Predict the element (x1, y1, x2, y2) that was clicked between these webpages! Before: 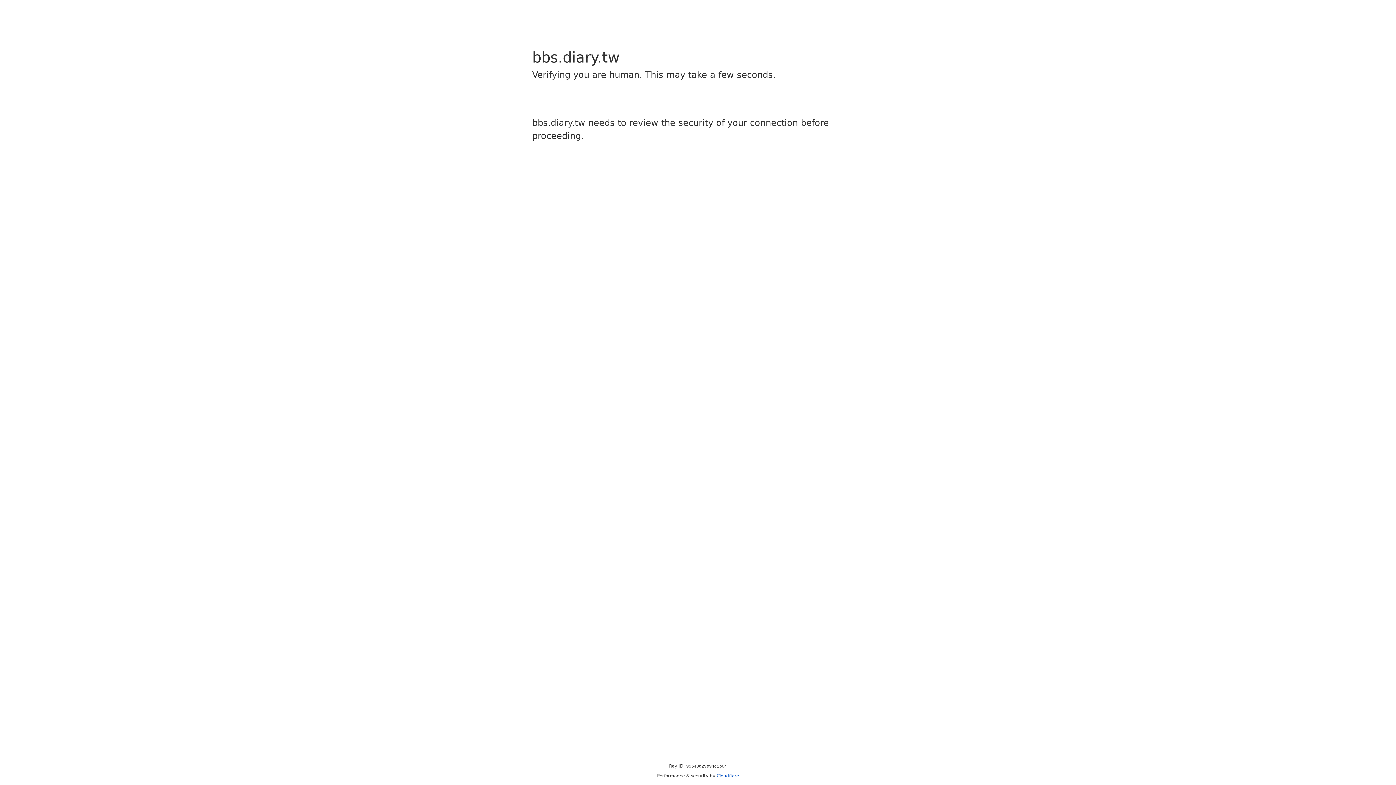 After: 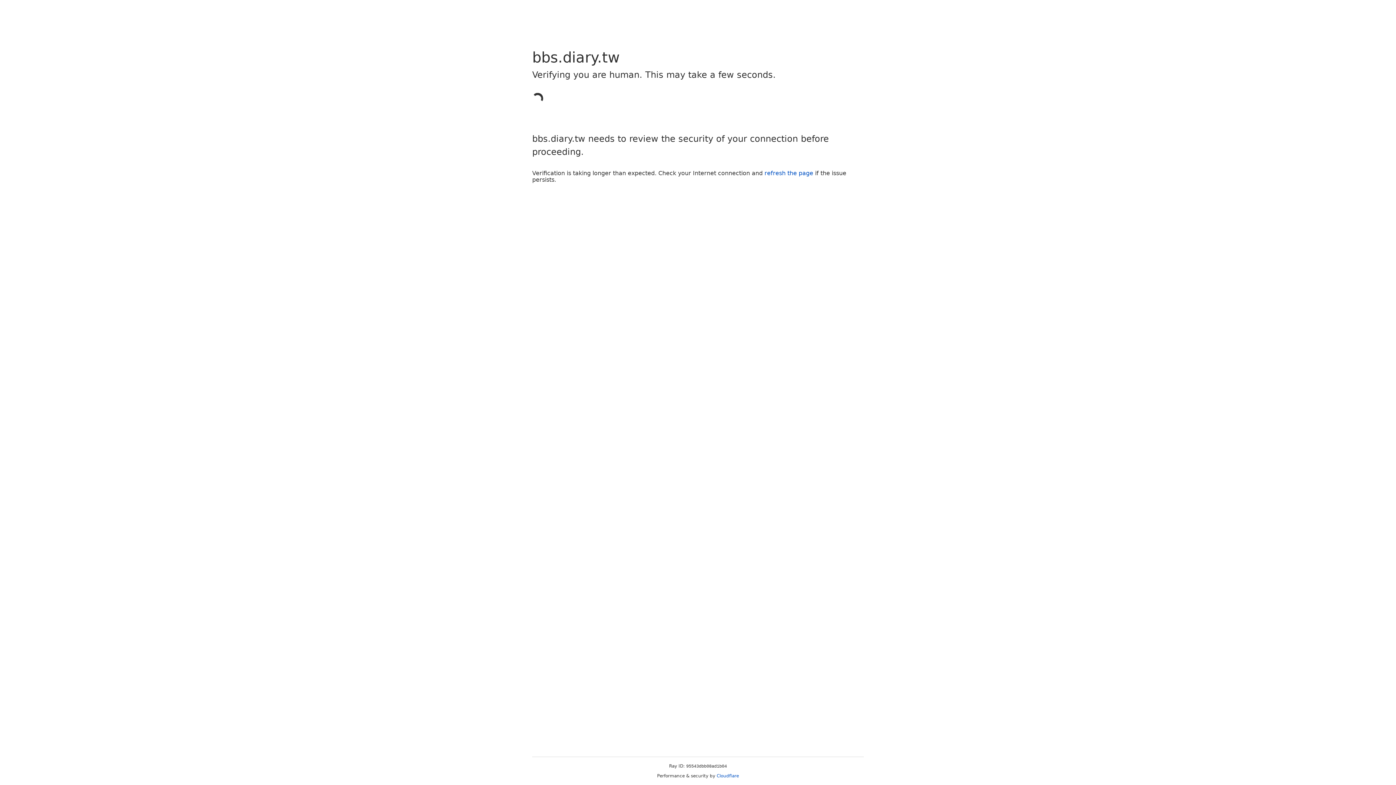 Action: bbox: (716, 773, 739, 778) label: Cloudflare